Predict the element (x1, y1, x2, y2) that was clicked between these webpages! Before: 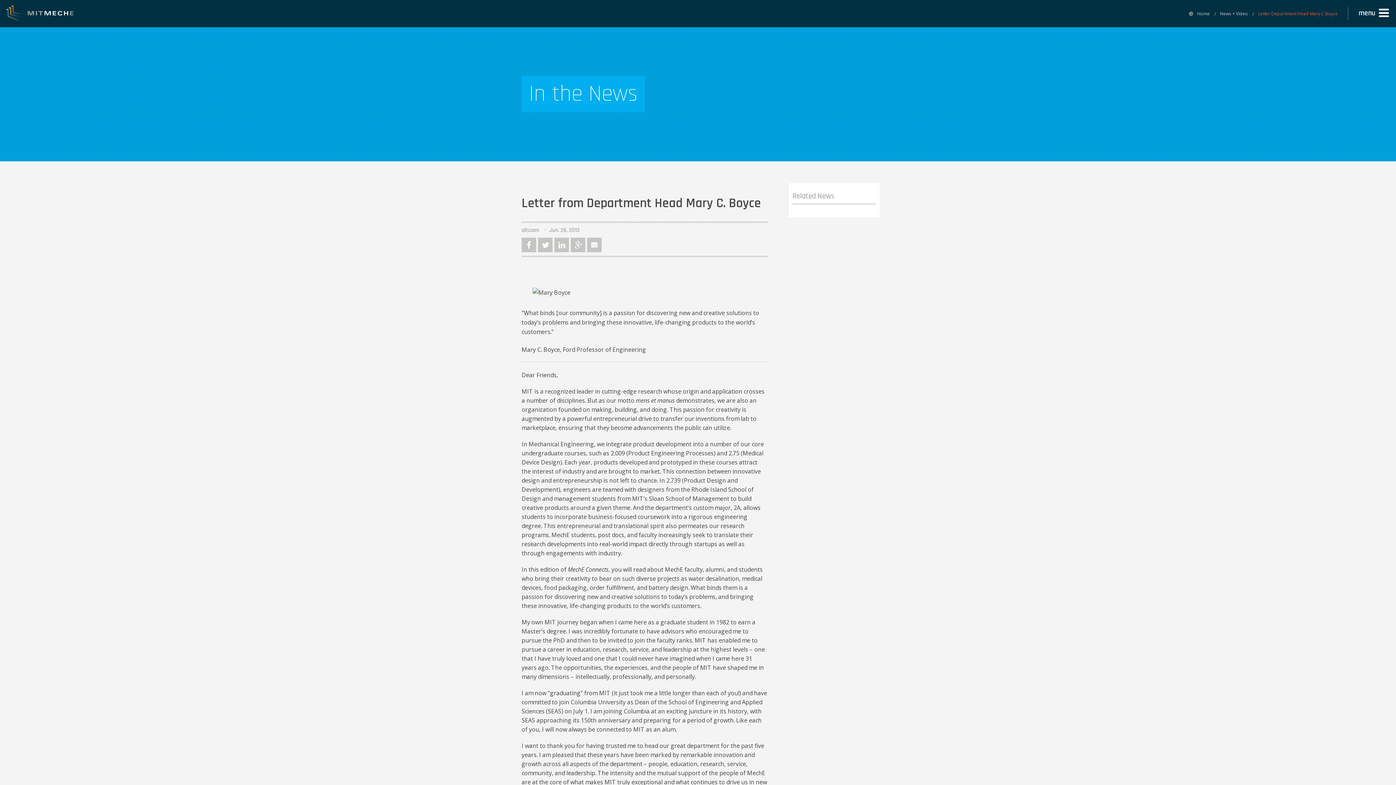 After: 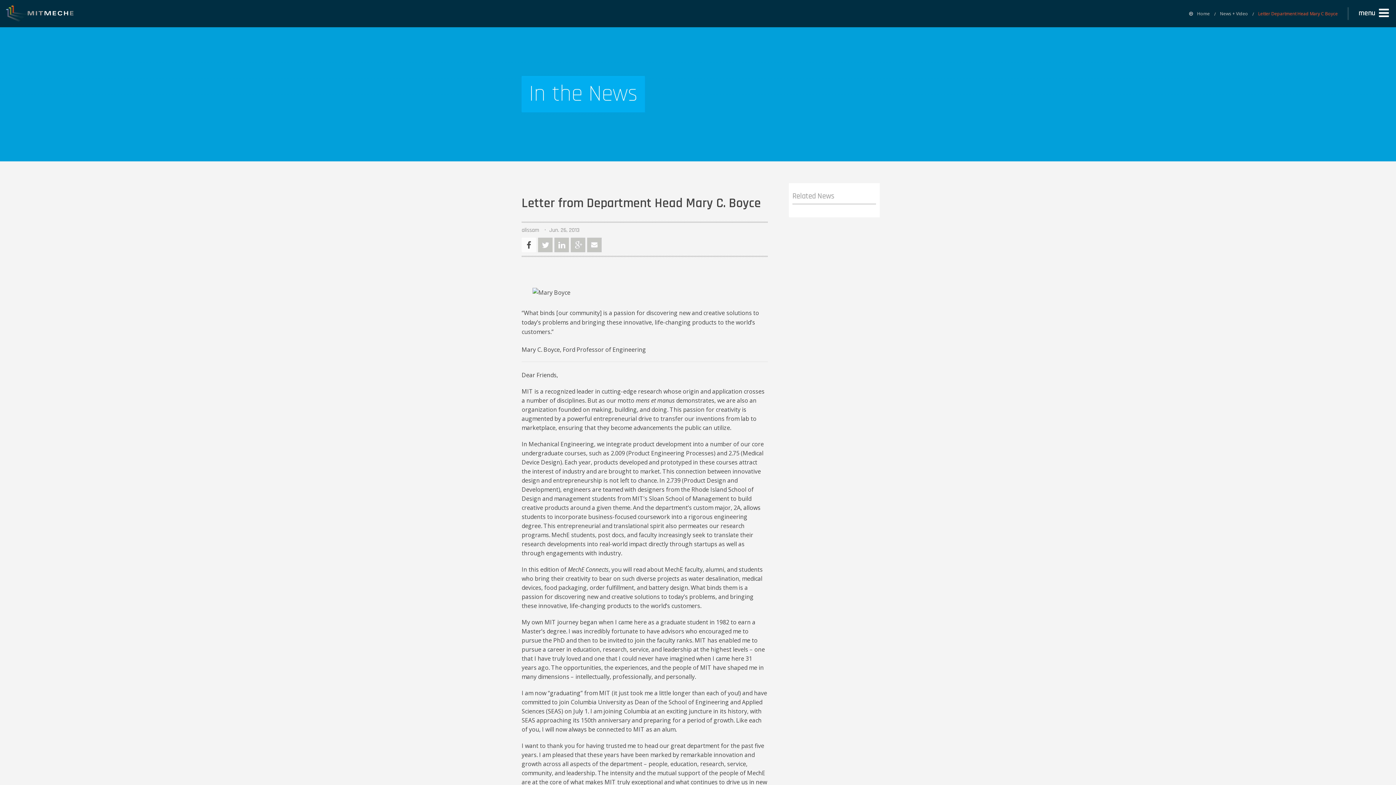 Action: label: Facebook bbox: (521, 237, 536, 252)